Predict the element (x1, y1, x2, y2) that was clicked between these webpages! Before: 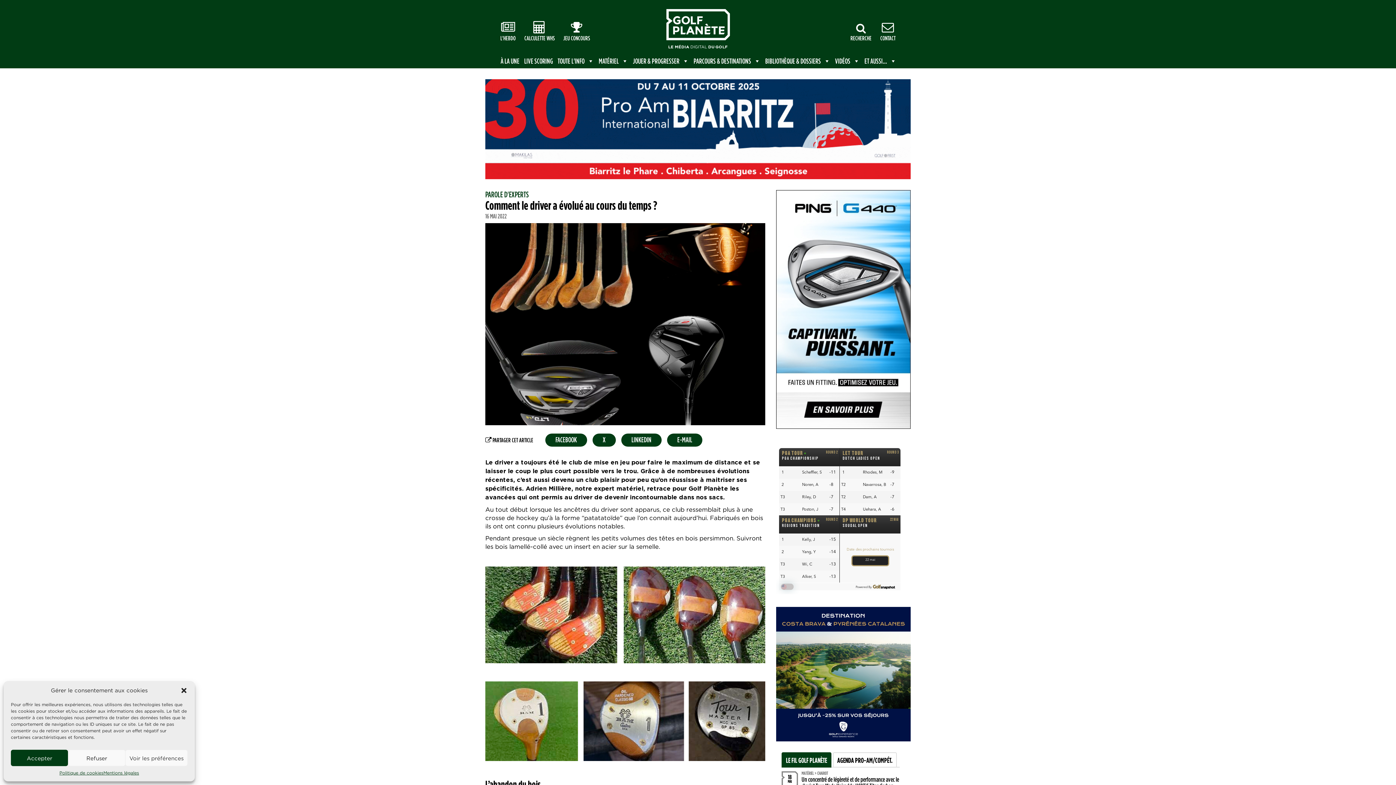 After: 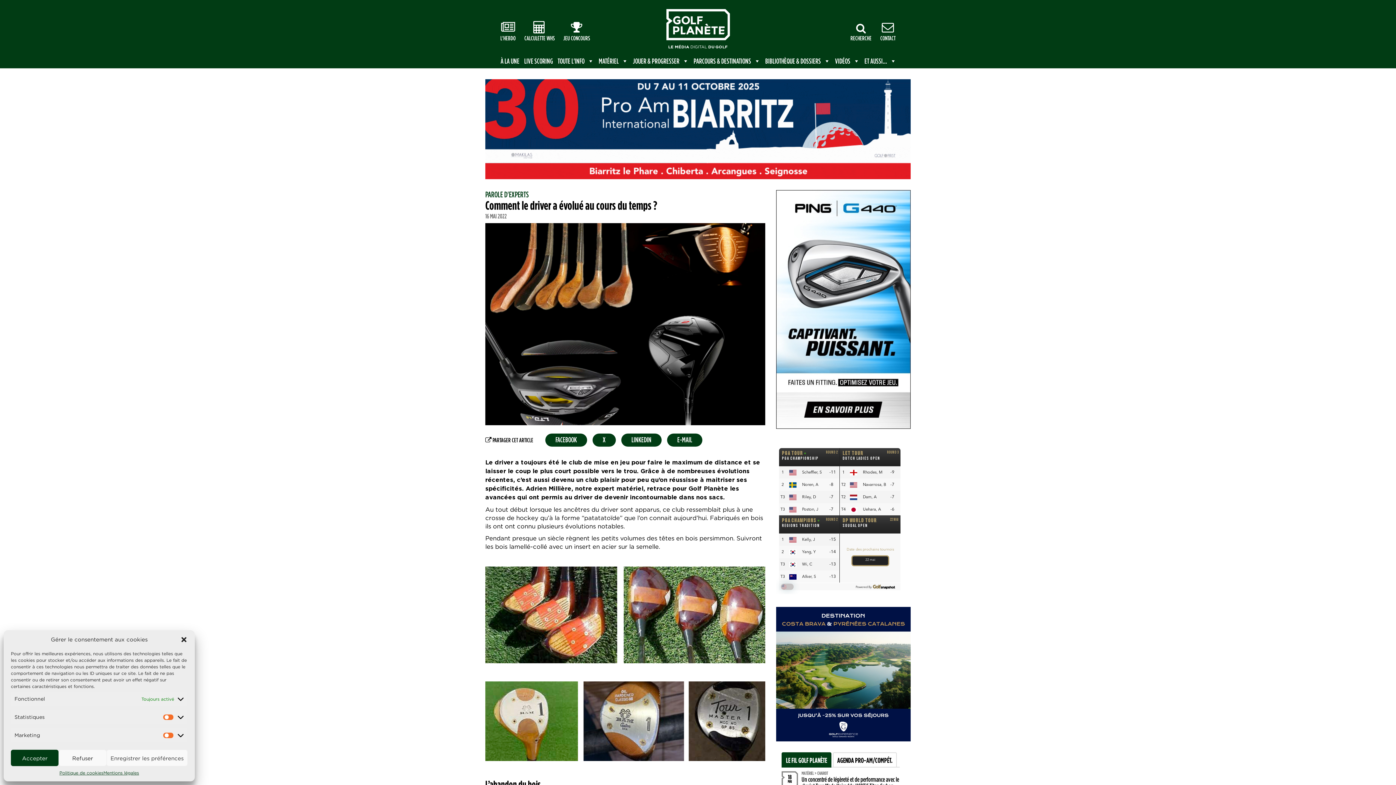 Action: label: Voir les préférences bbox: (125, 750, 187, 766)